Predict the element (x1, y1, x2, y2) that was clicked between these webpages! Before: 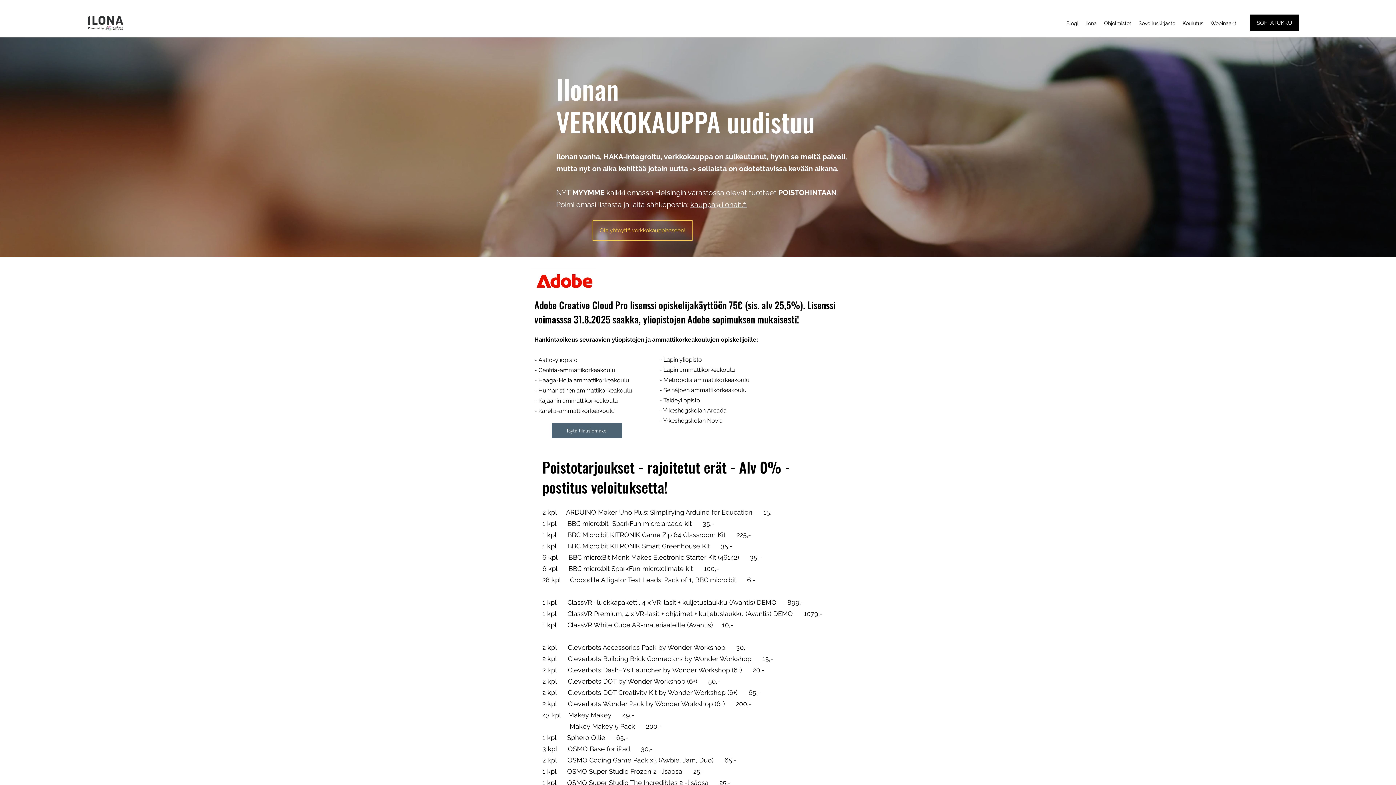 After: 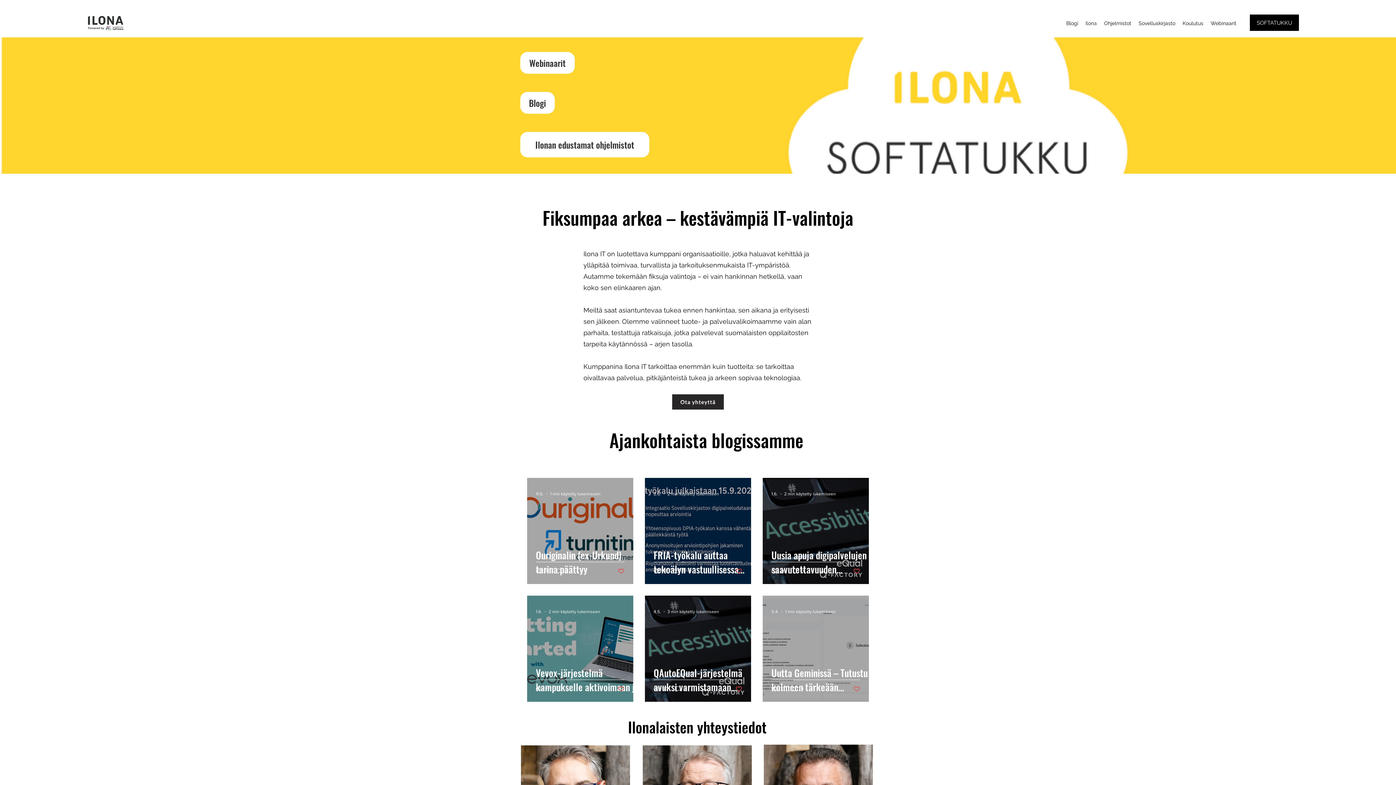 Action: bbox: (77, 16, 133, 30)